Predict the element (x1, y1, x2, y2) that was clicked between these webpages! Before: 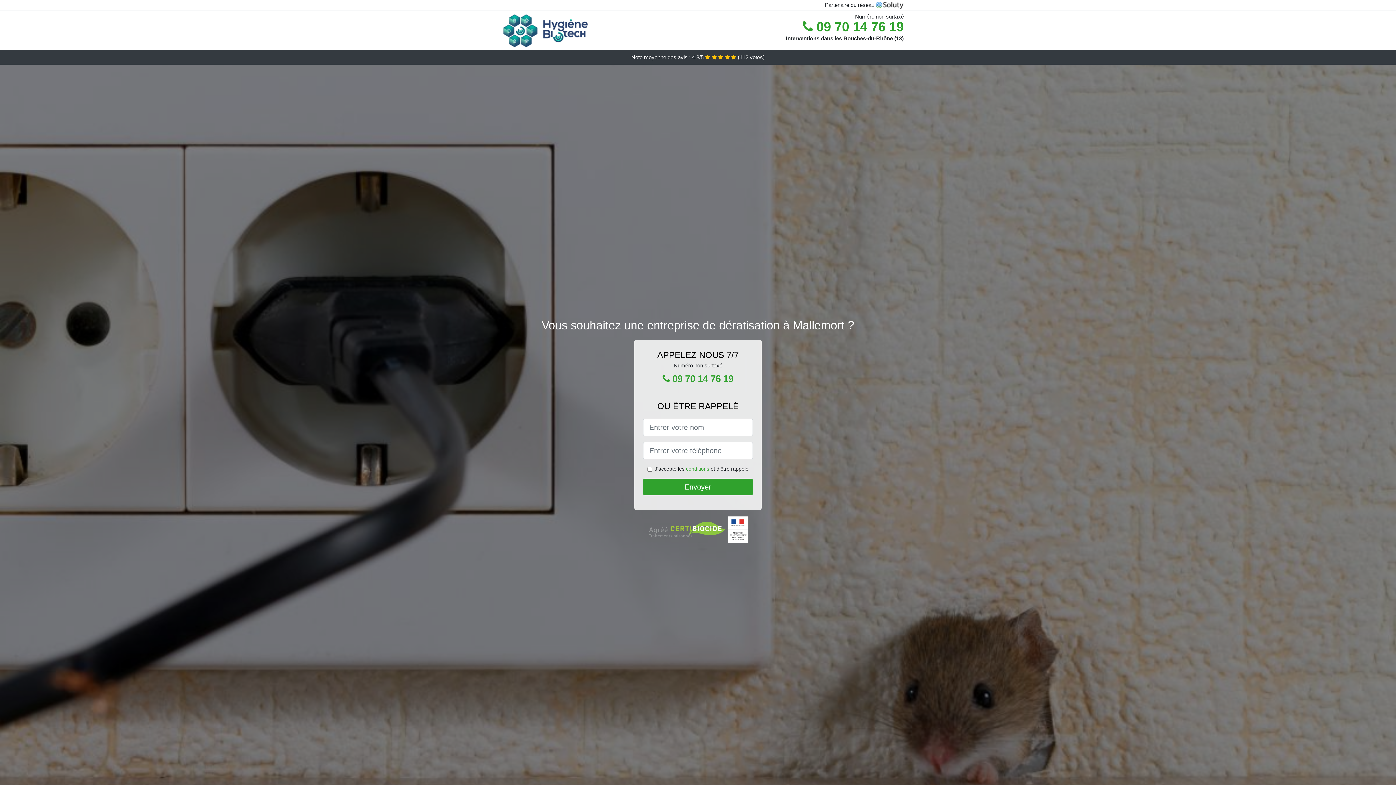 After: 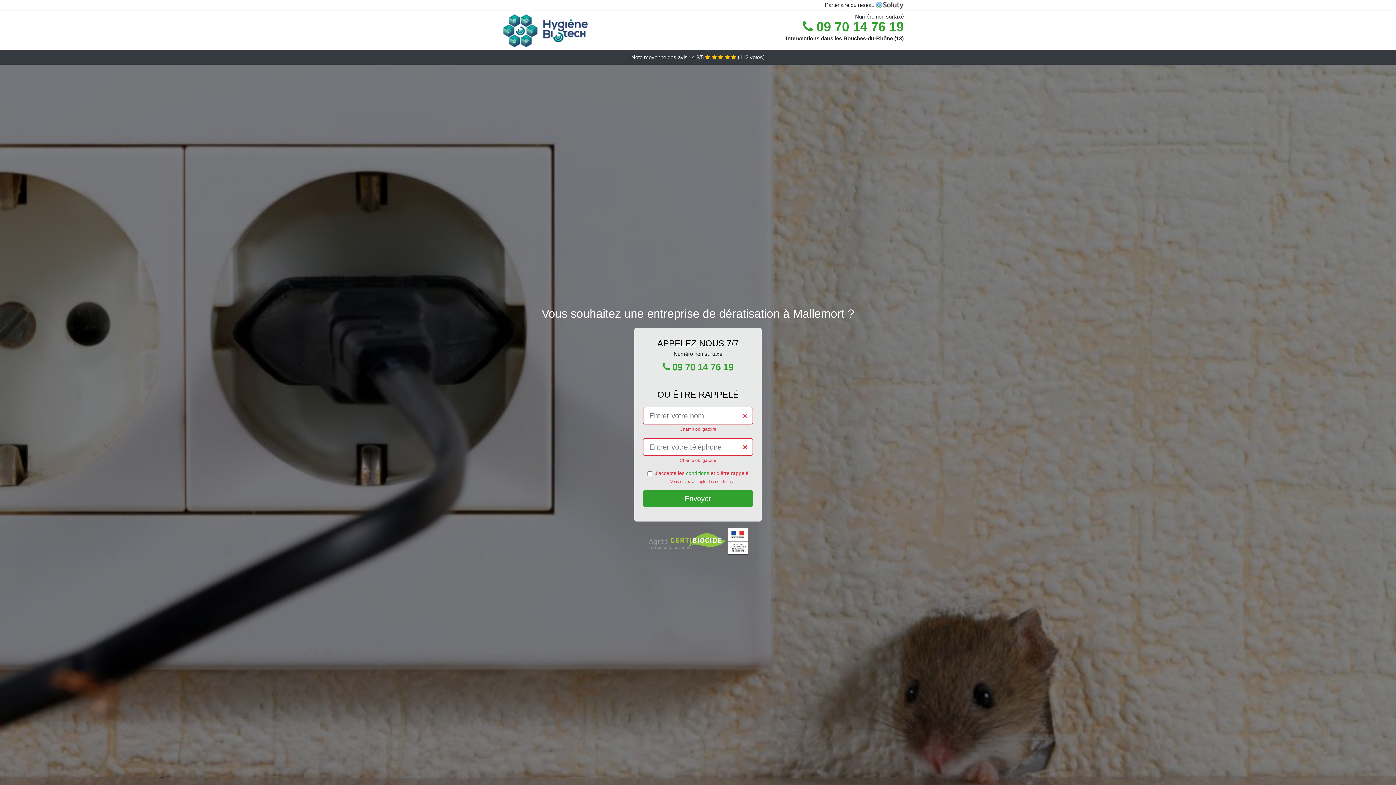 Action: bbox: (643, 478, 753, 495) label: Envoyer